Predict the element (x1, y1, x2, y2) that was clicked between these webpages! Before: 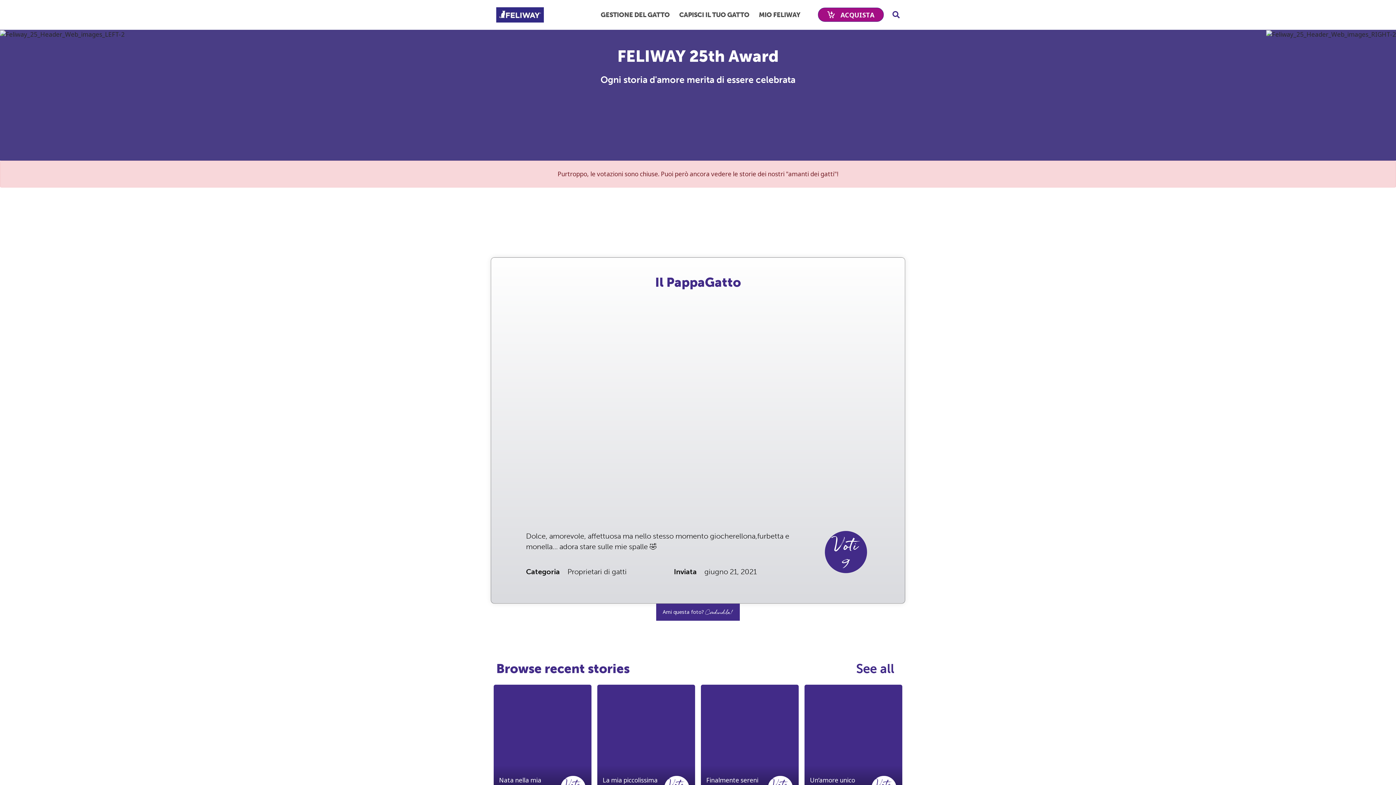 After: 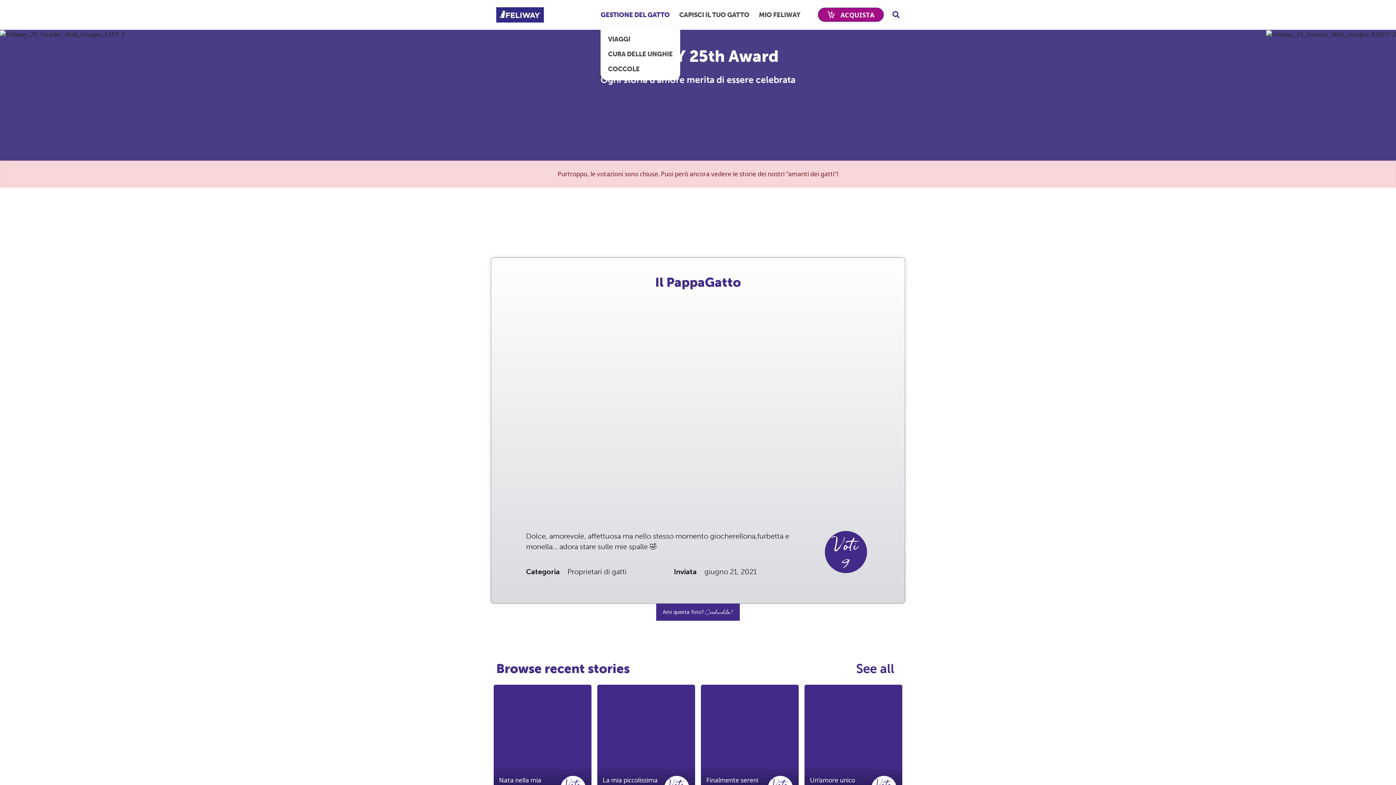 Action: bbox: (600, 10, 669, 18) label: GESTIONE DEL GATTO